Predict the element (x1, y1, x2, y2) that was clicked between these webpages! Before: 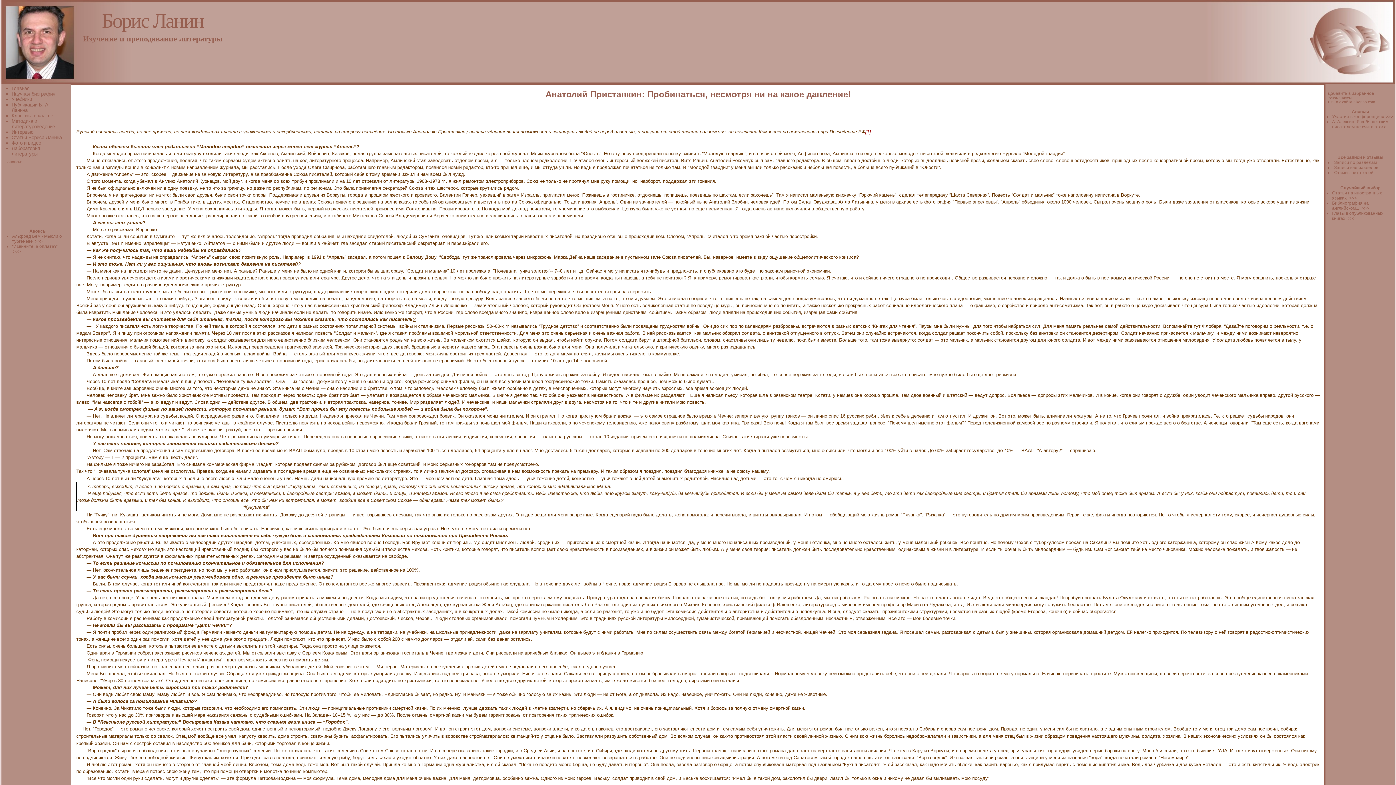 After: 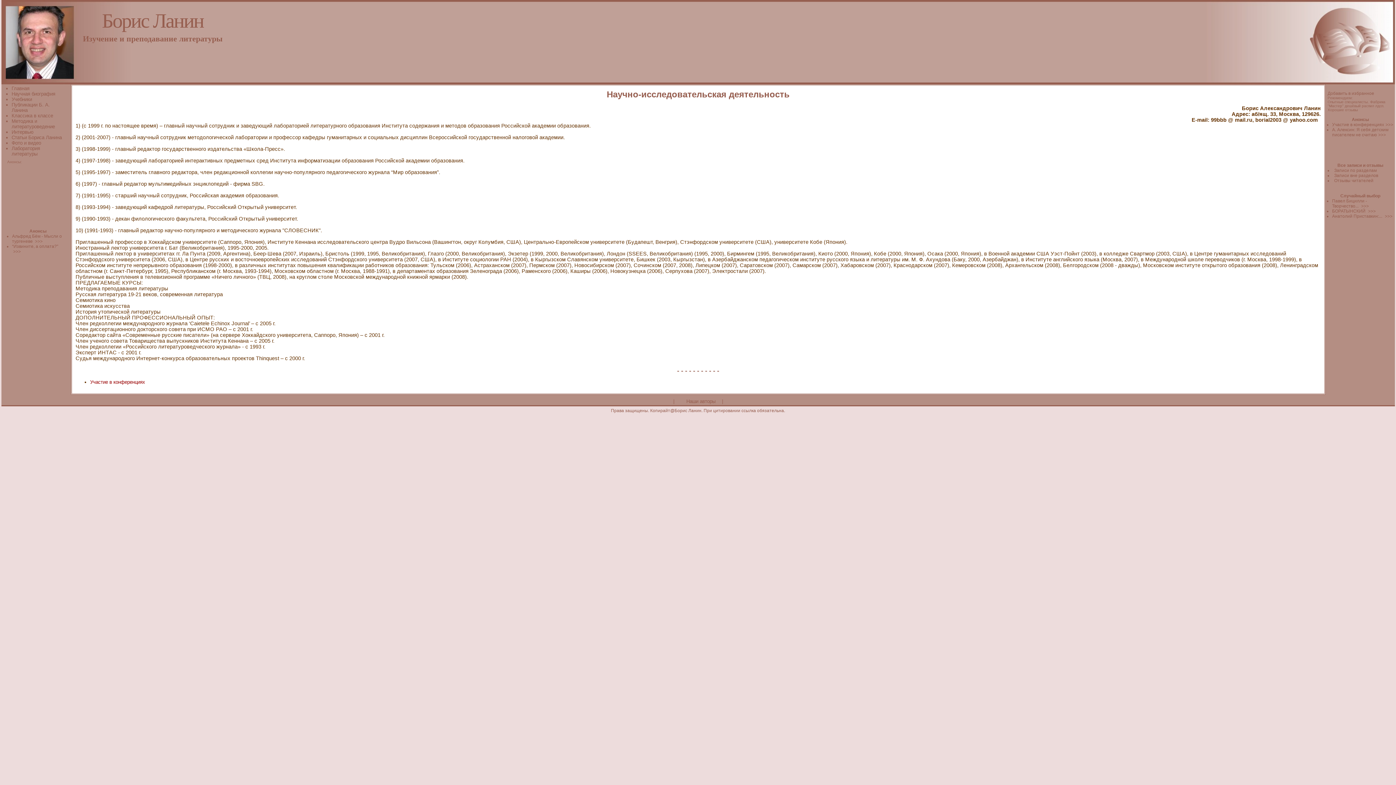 Action: label: Научная биография bbox: (11, 91, 55, 96)